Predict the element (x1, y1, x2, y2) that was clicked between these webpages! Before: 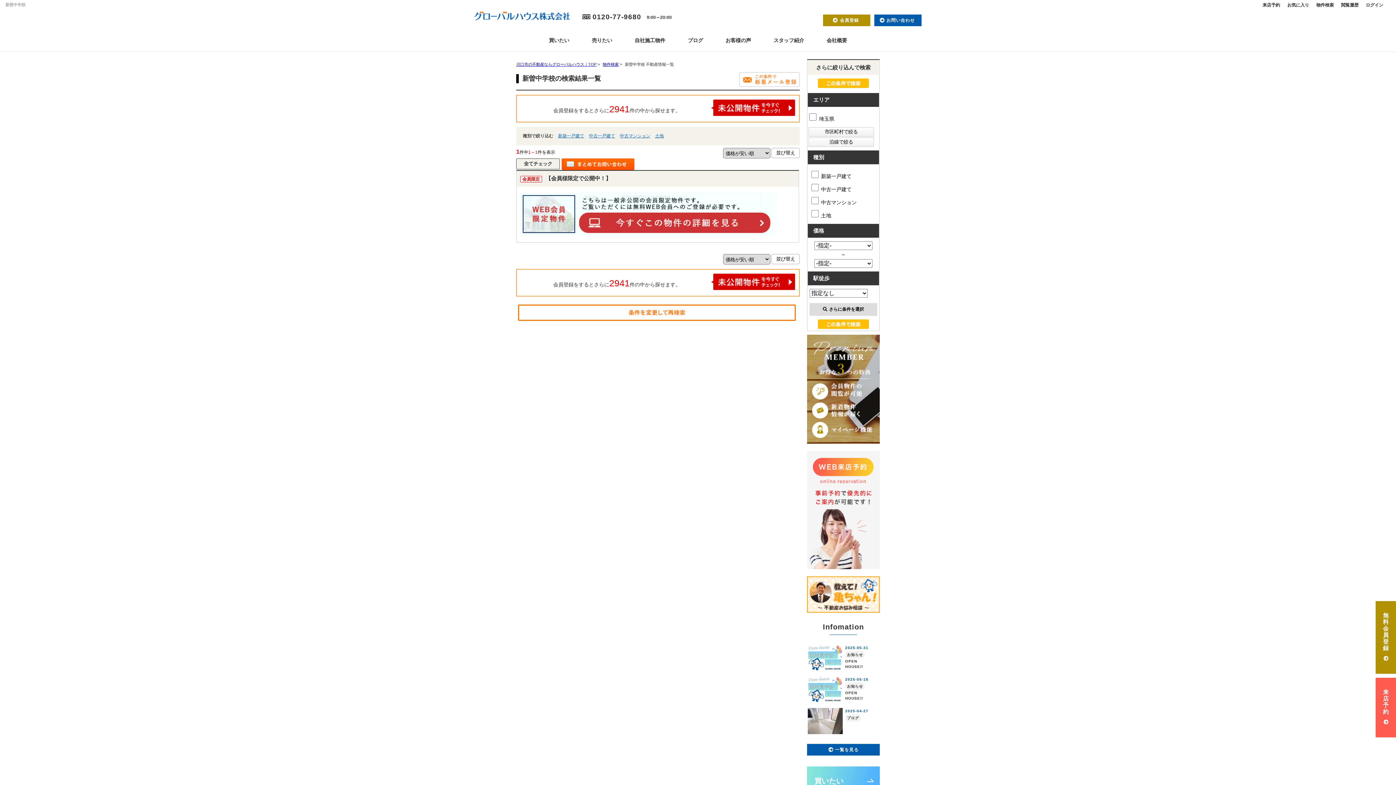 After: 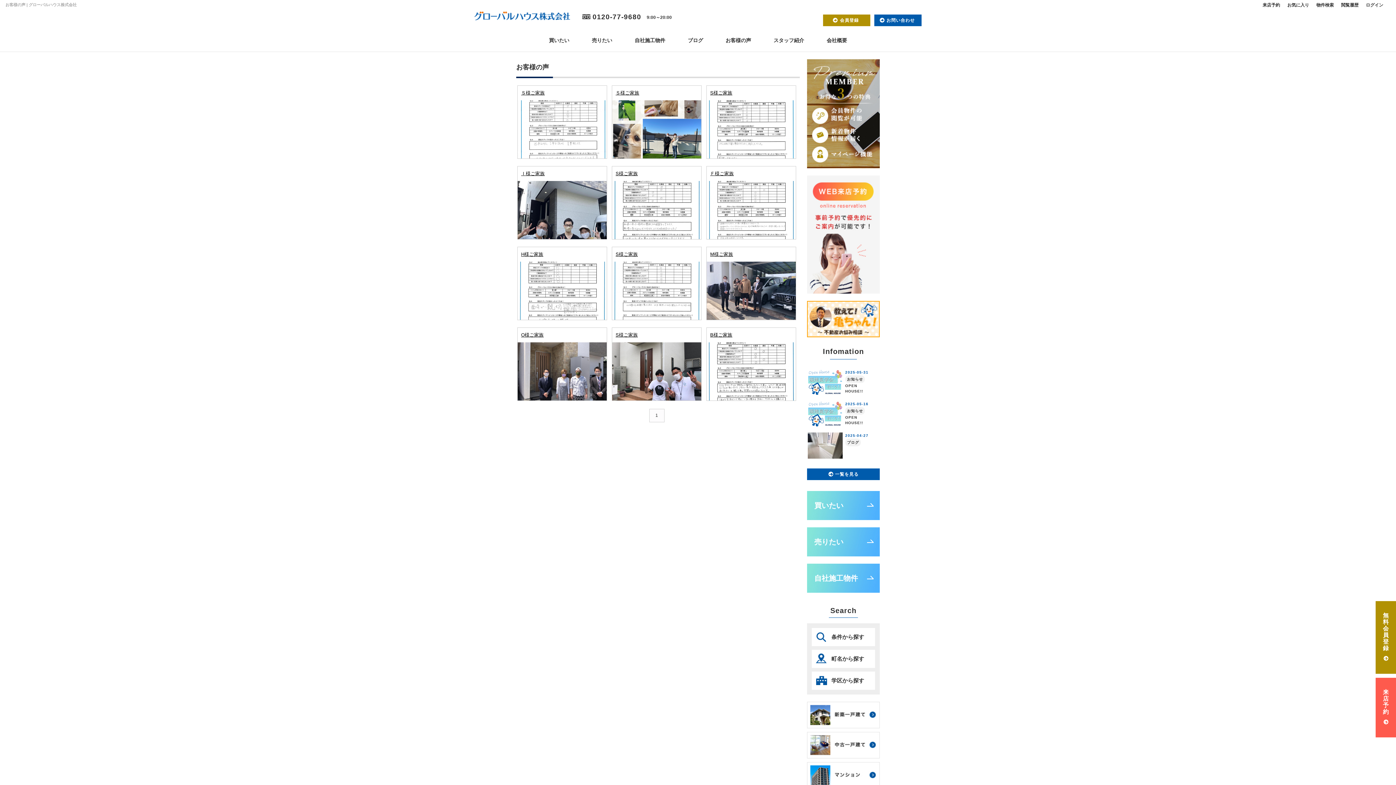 Action: bbox: (725, 37, 751, 51) label: お客様の声